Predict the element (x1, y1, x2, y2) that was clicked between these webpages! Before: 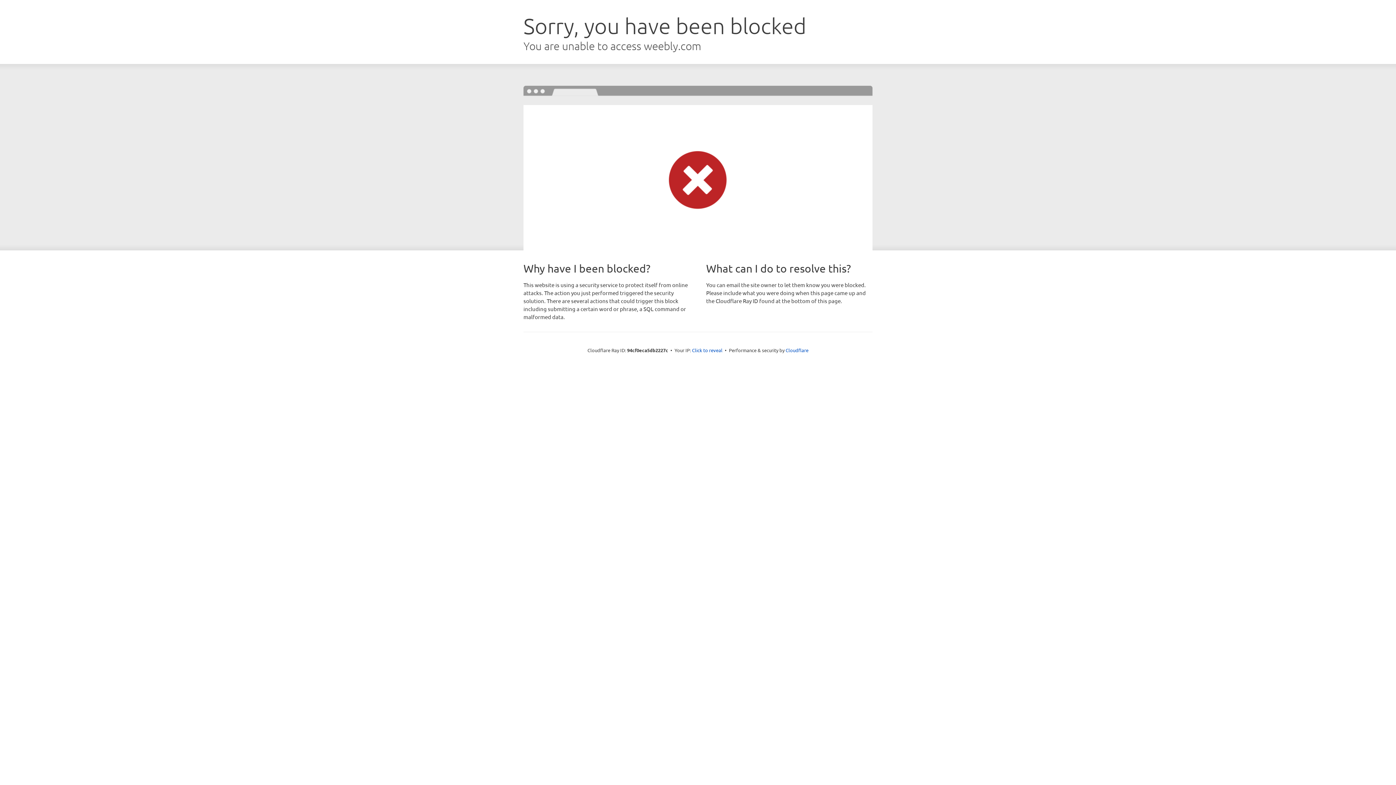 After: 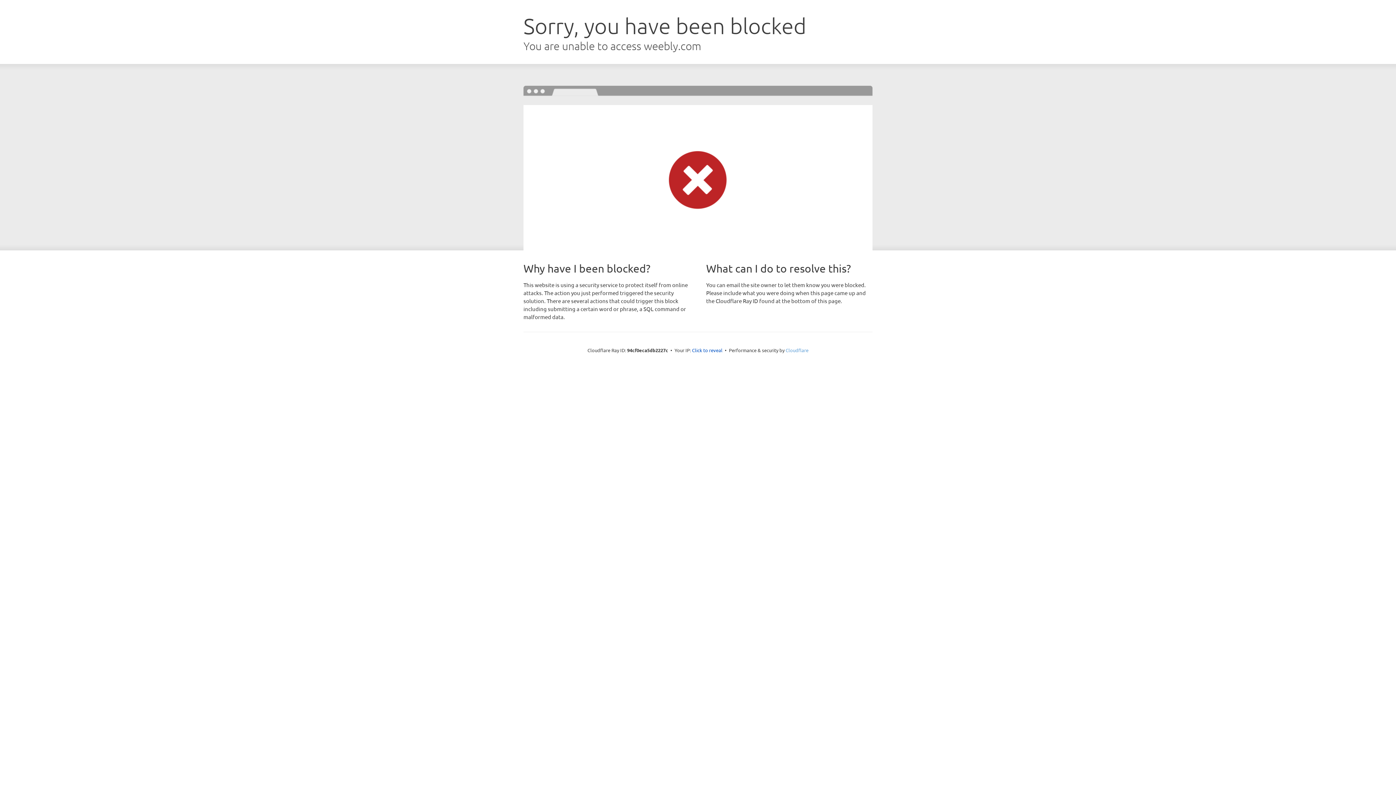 Action: label: Cloudflare bbox: (785, 347, 808, 353)